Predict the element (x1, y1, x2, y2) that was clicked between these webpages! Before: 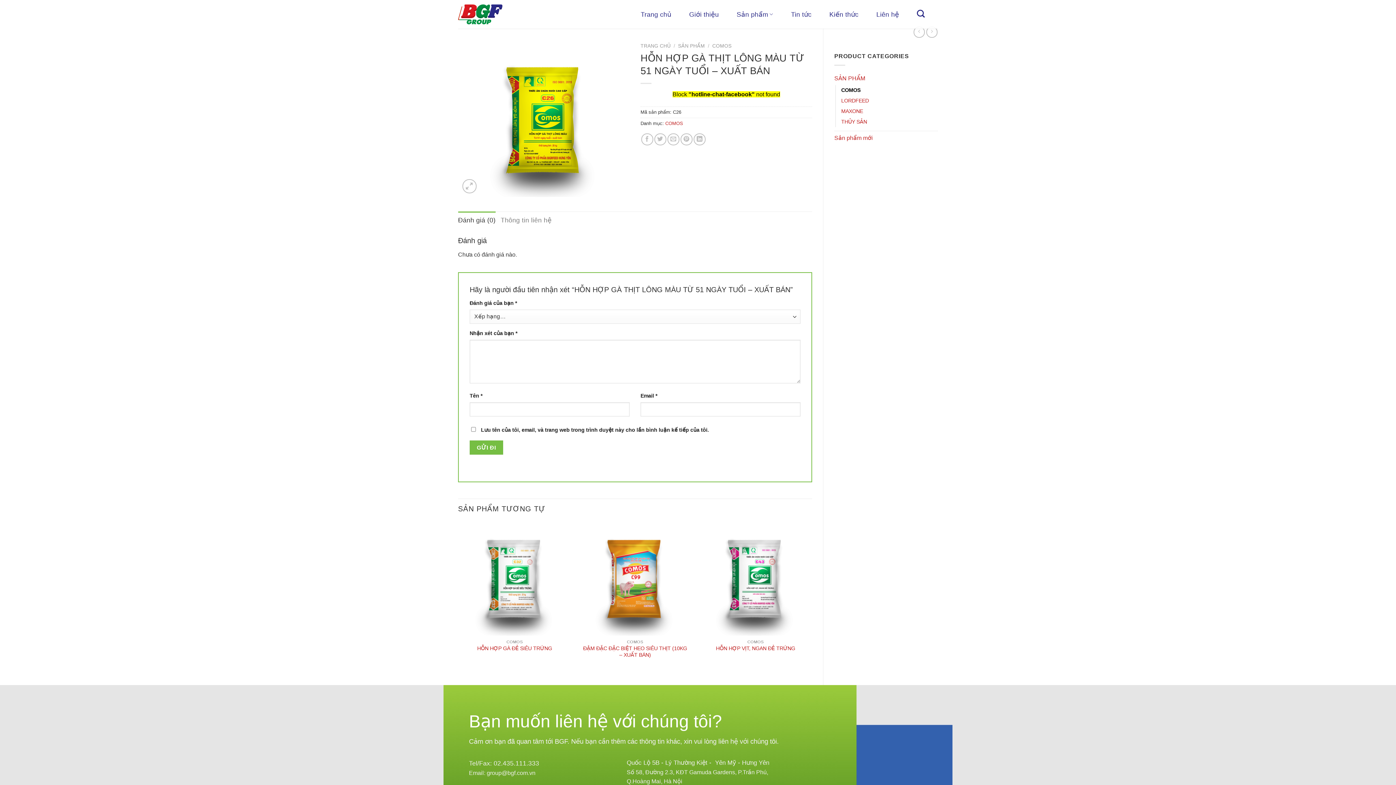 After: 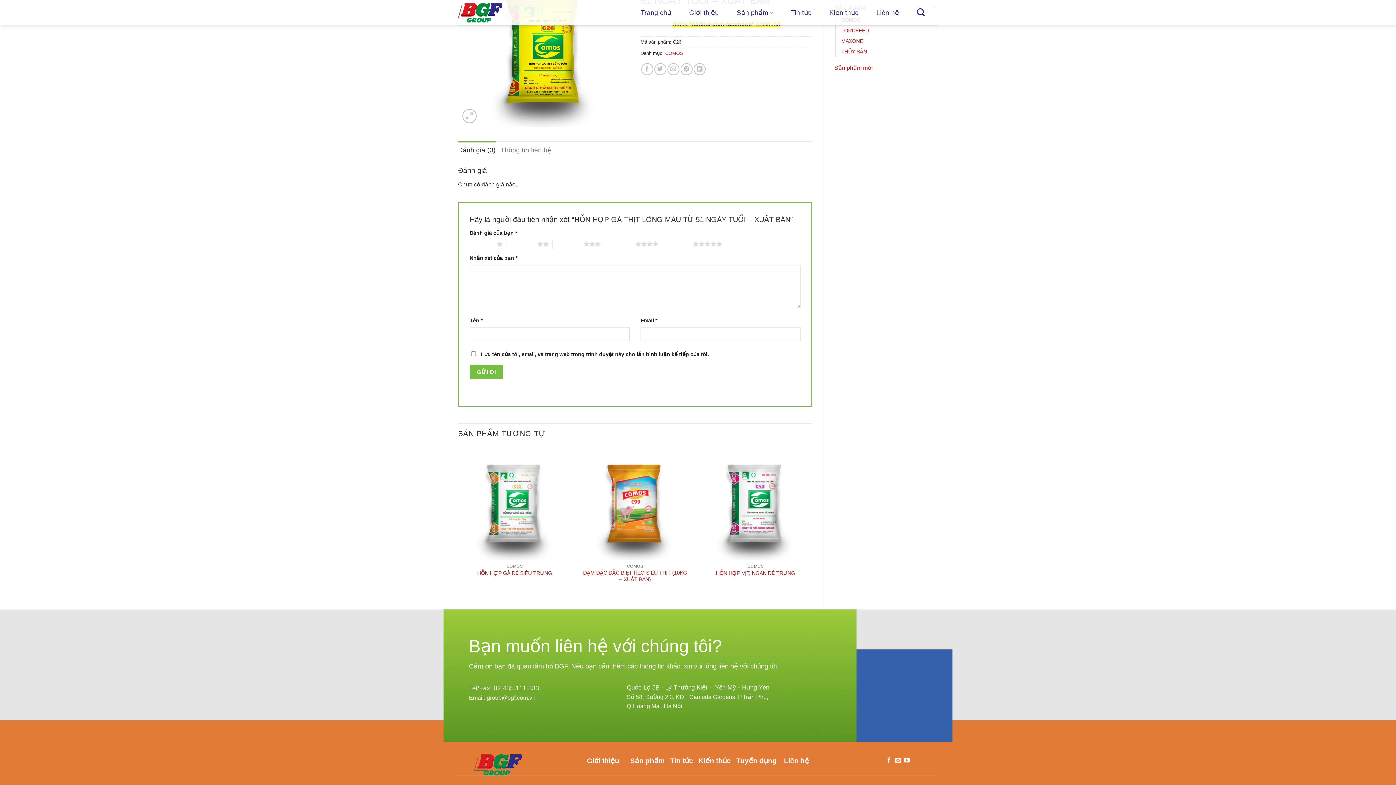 Action: bbox: (458, 211, 495, 229) label: Đánh giá (0)